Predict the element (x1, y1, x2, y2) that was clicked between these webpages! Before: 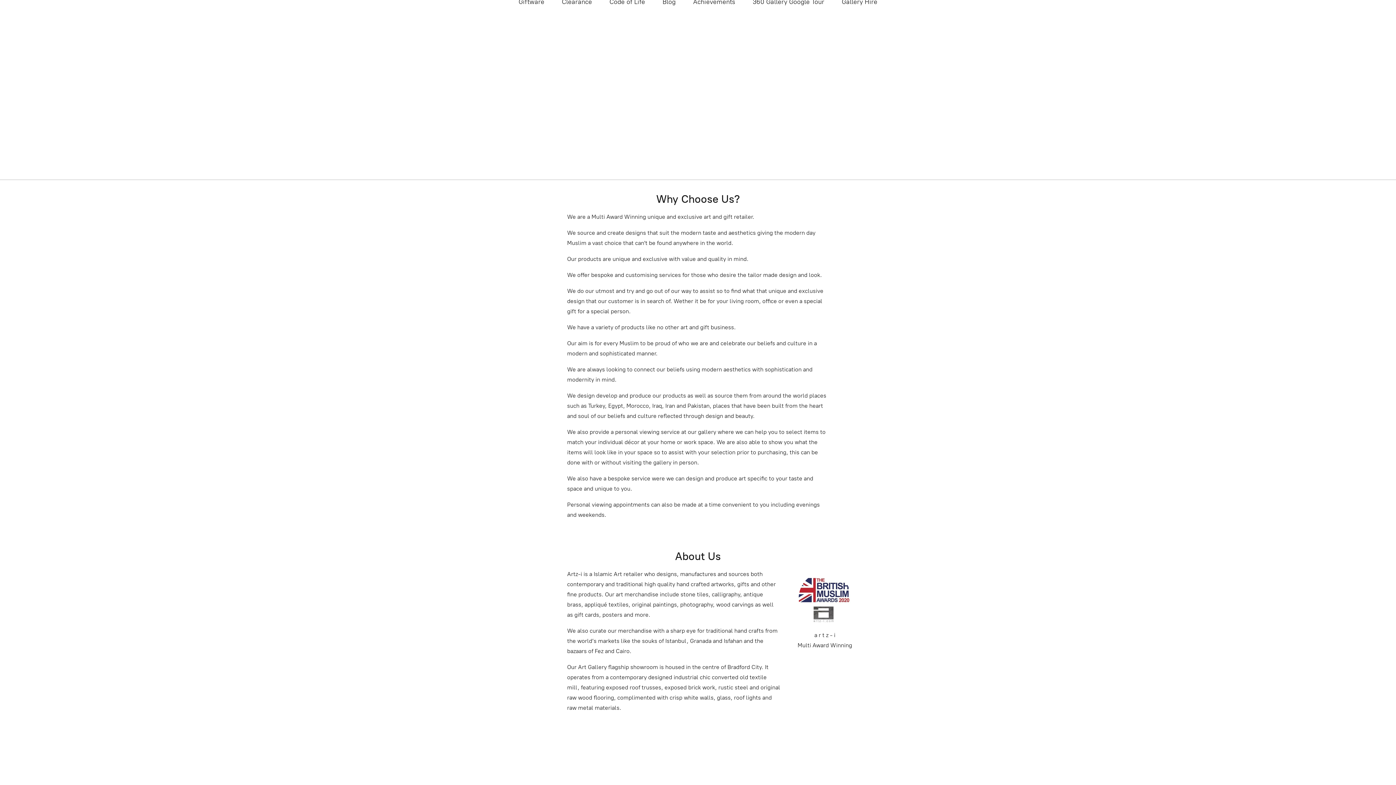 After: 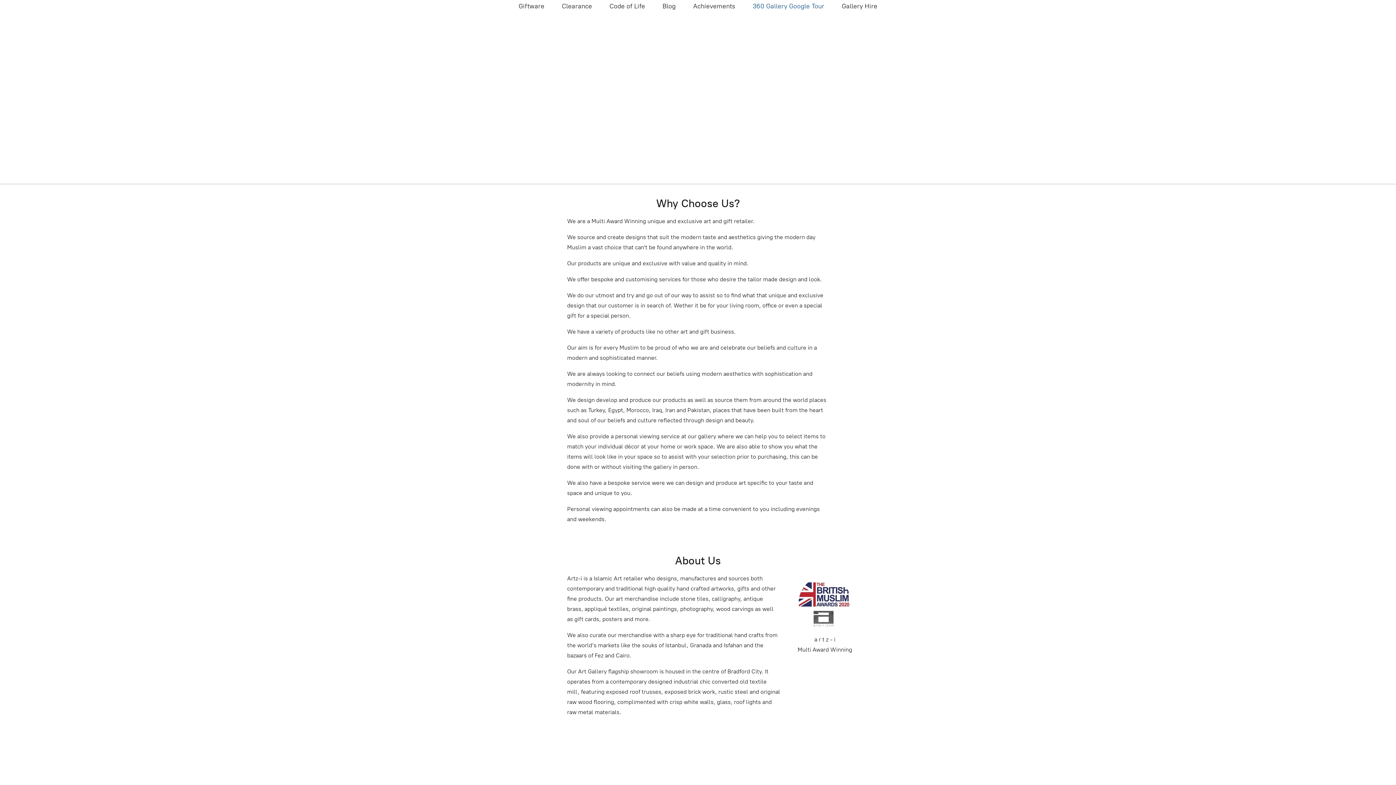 Action: label: 360 Gallery Google Tour bbox: (752, -4, 824, 7)